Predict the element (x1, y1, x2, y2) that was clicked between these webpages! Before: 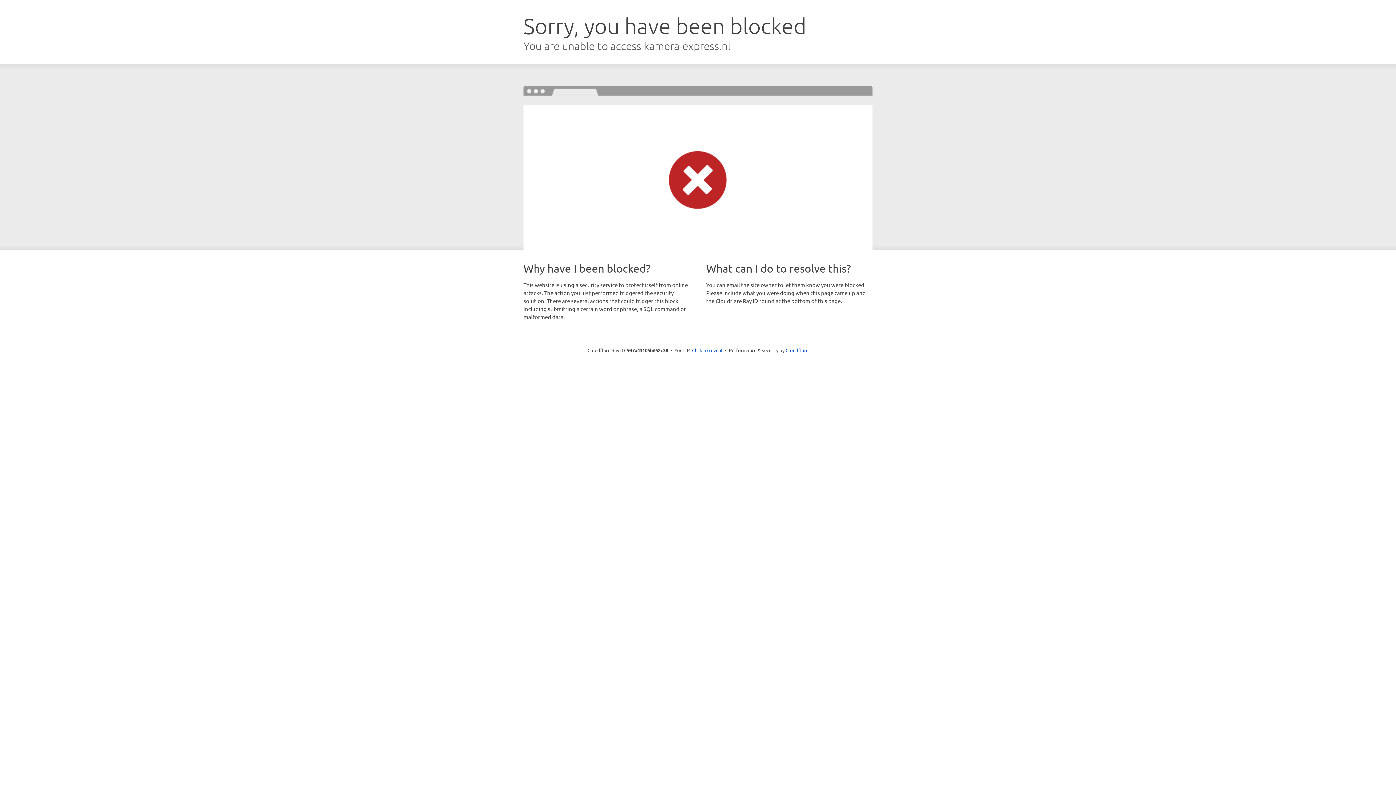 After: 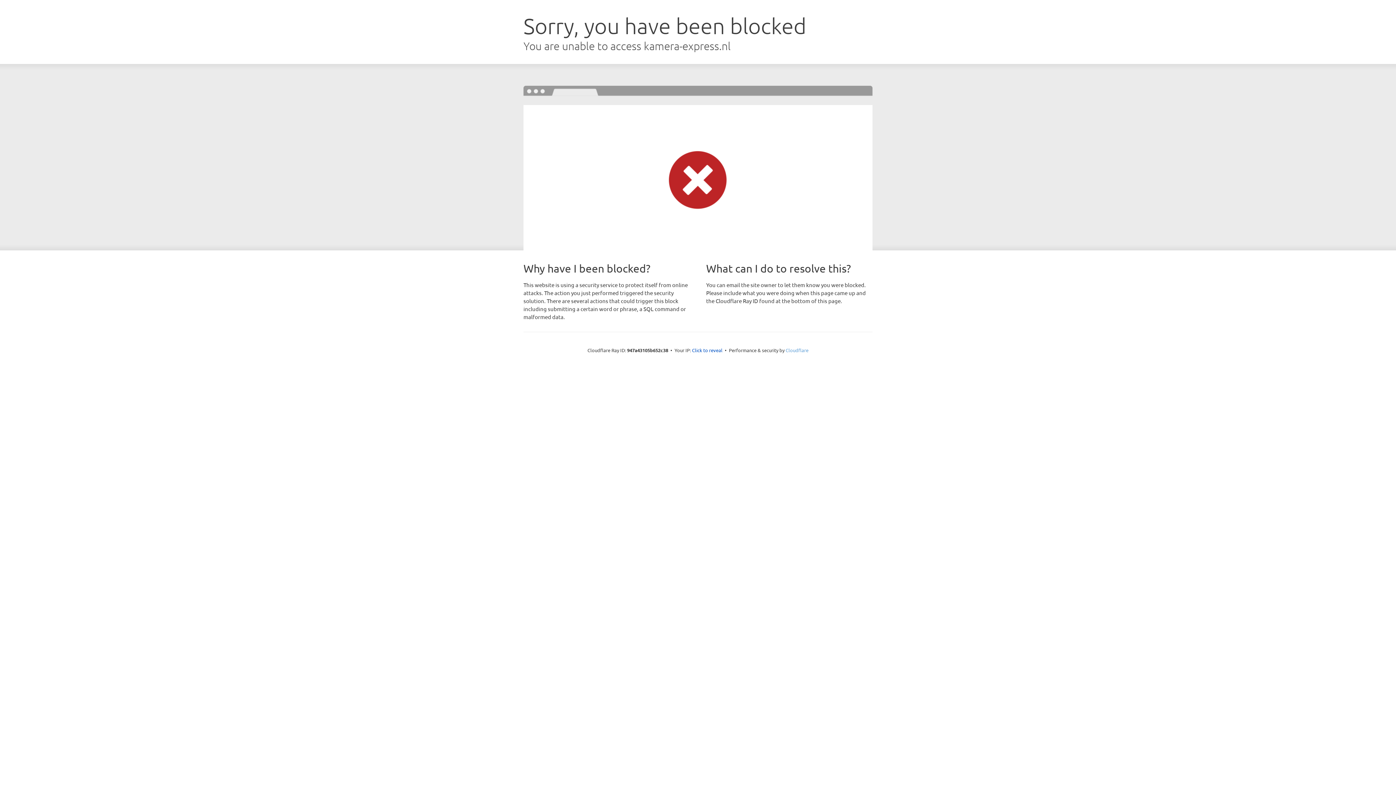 Action: label: Cloudflare bbox: (785, 347, 808, 353)